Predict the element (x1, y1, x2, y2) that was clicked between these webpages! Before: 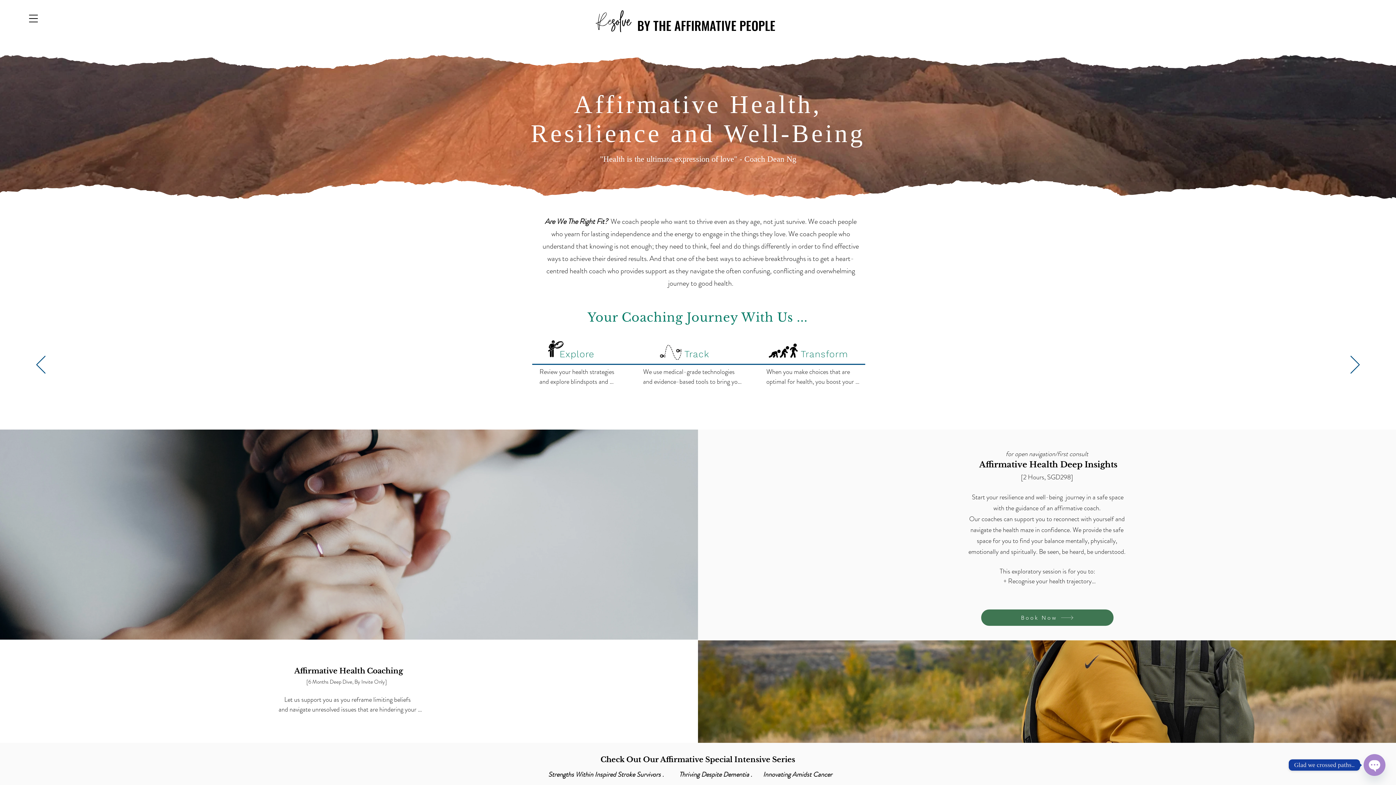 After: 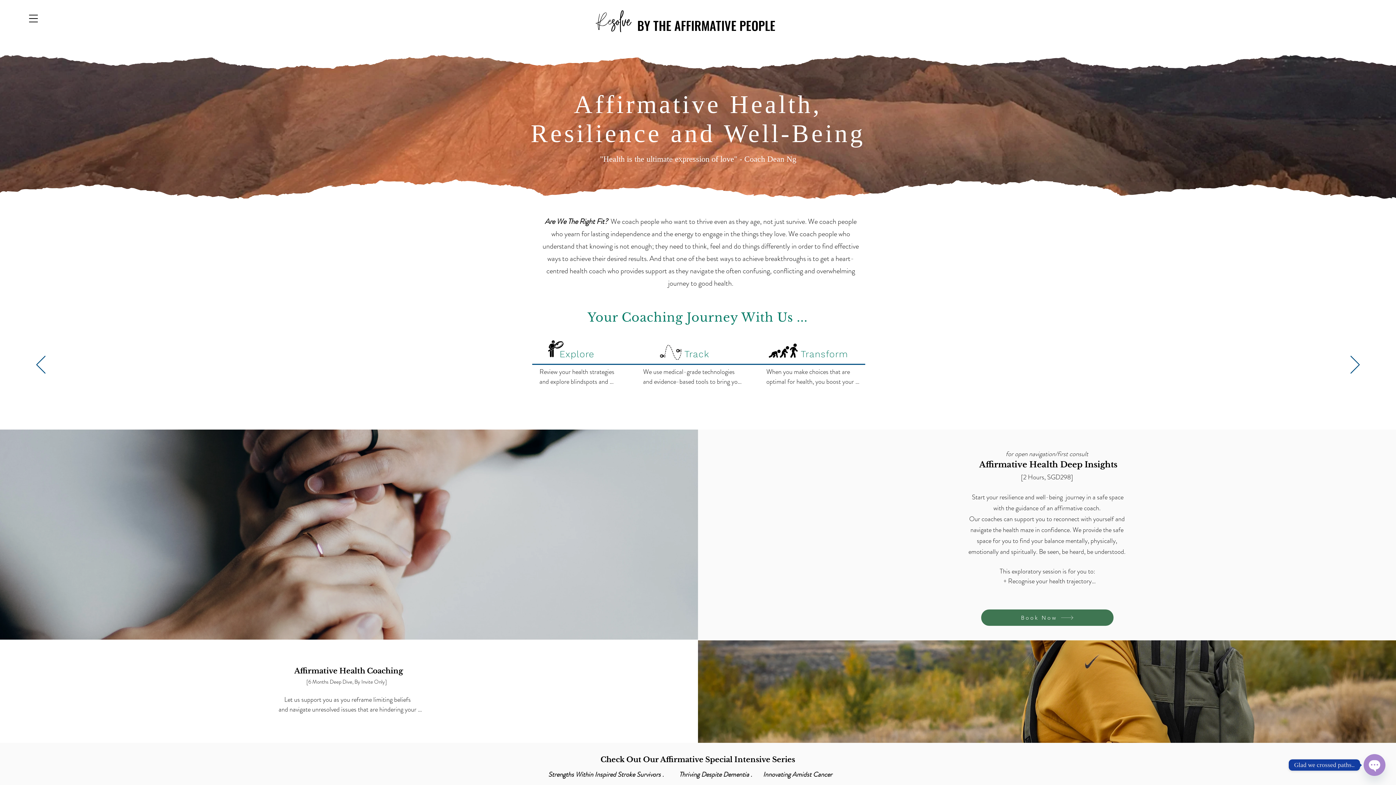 Action: bbox: (29, 14, 37, 22)